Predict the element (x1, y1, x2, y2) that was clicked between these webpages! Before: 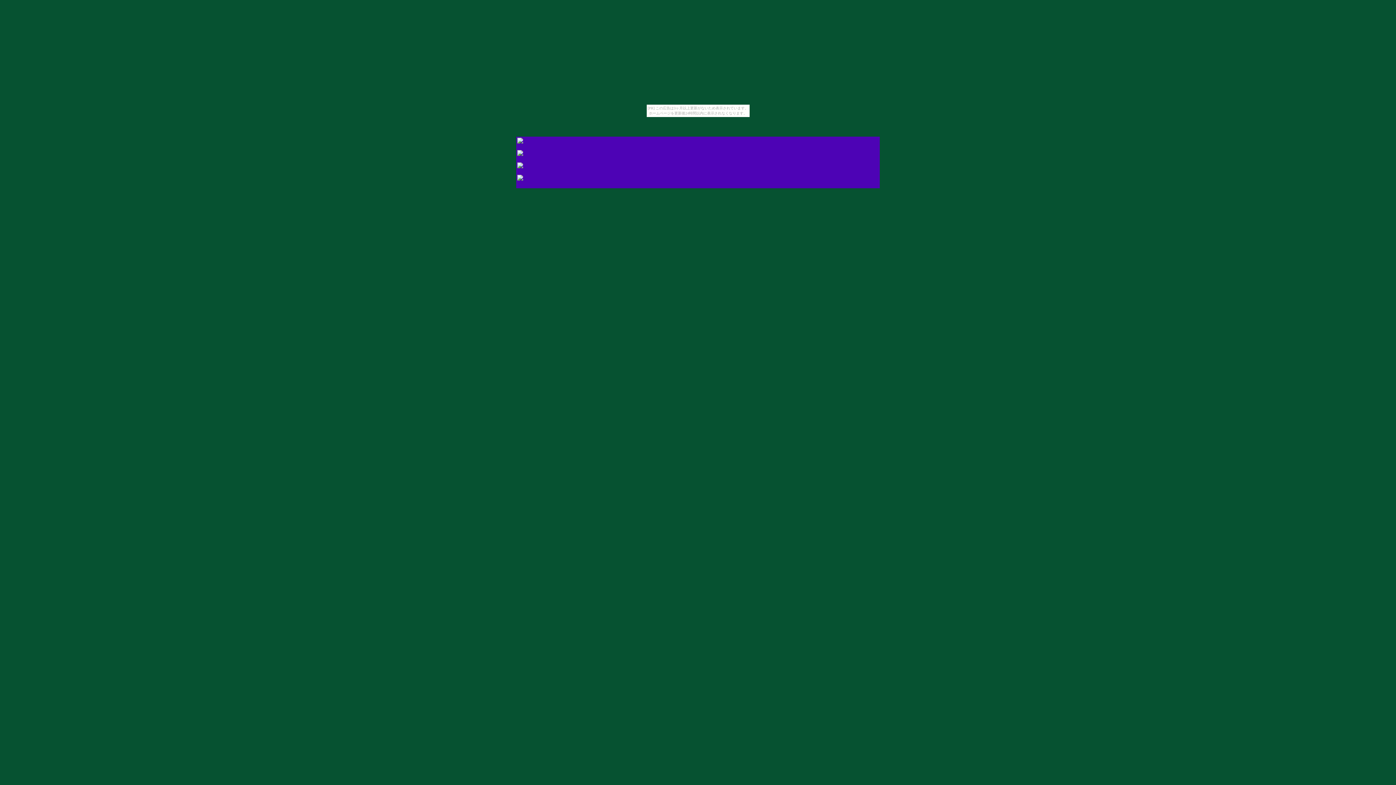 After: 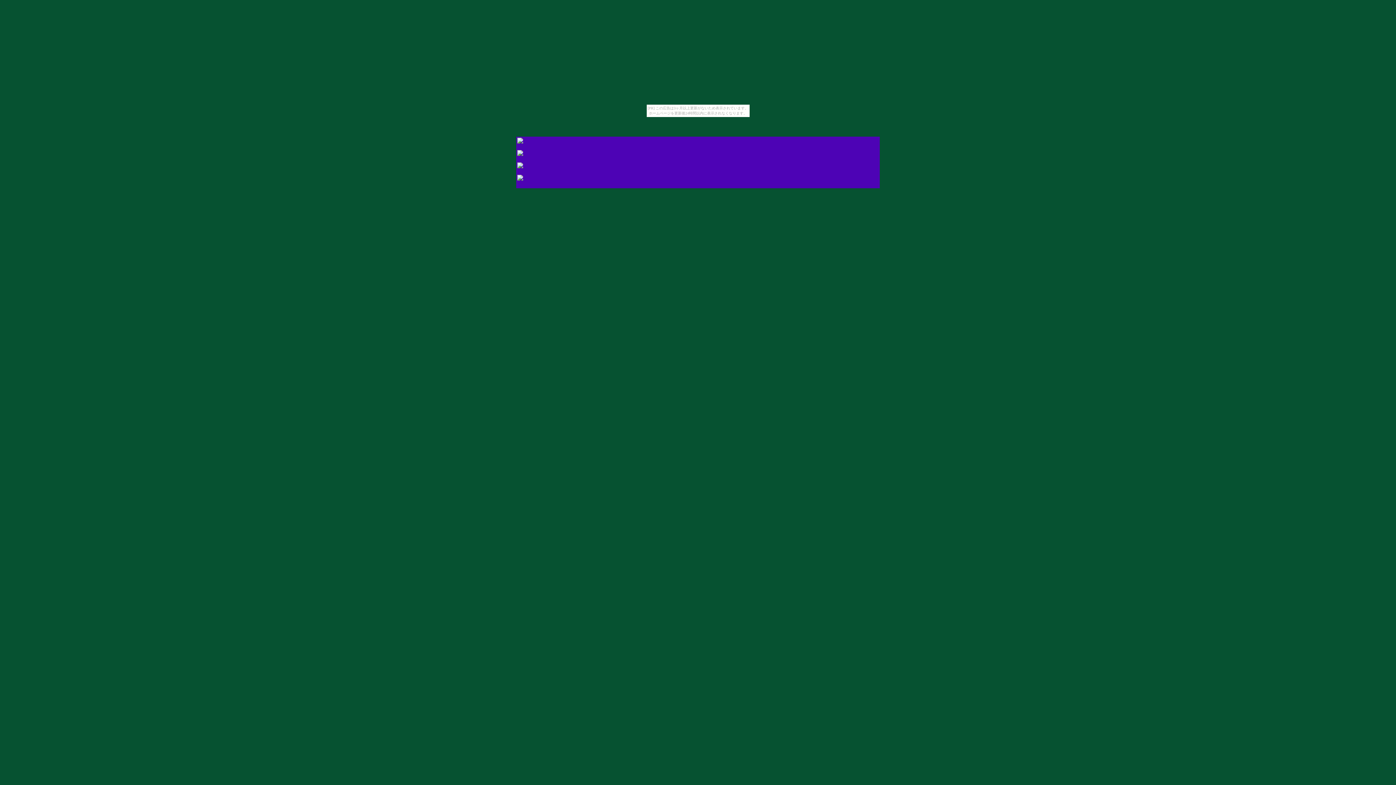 Action: bbox: (517, 138, 523, 144)